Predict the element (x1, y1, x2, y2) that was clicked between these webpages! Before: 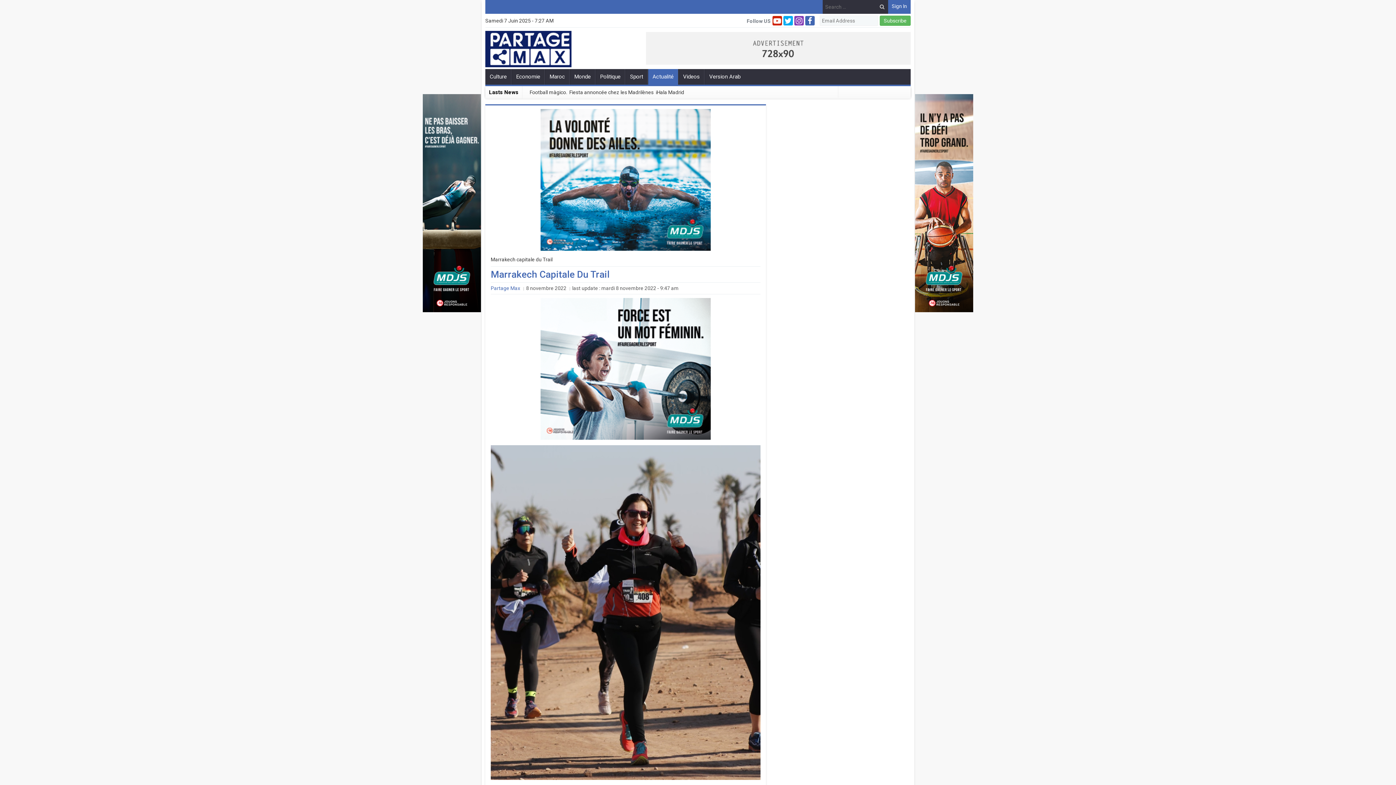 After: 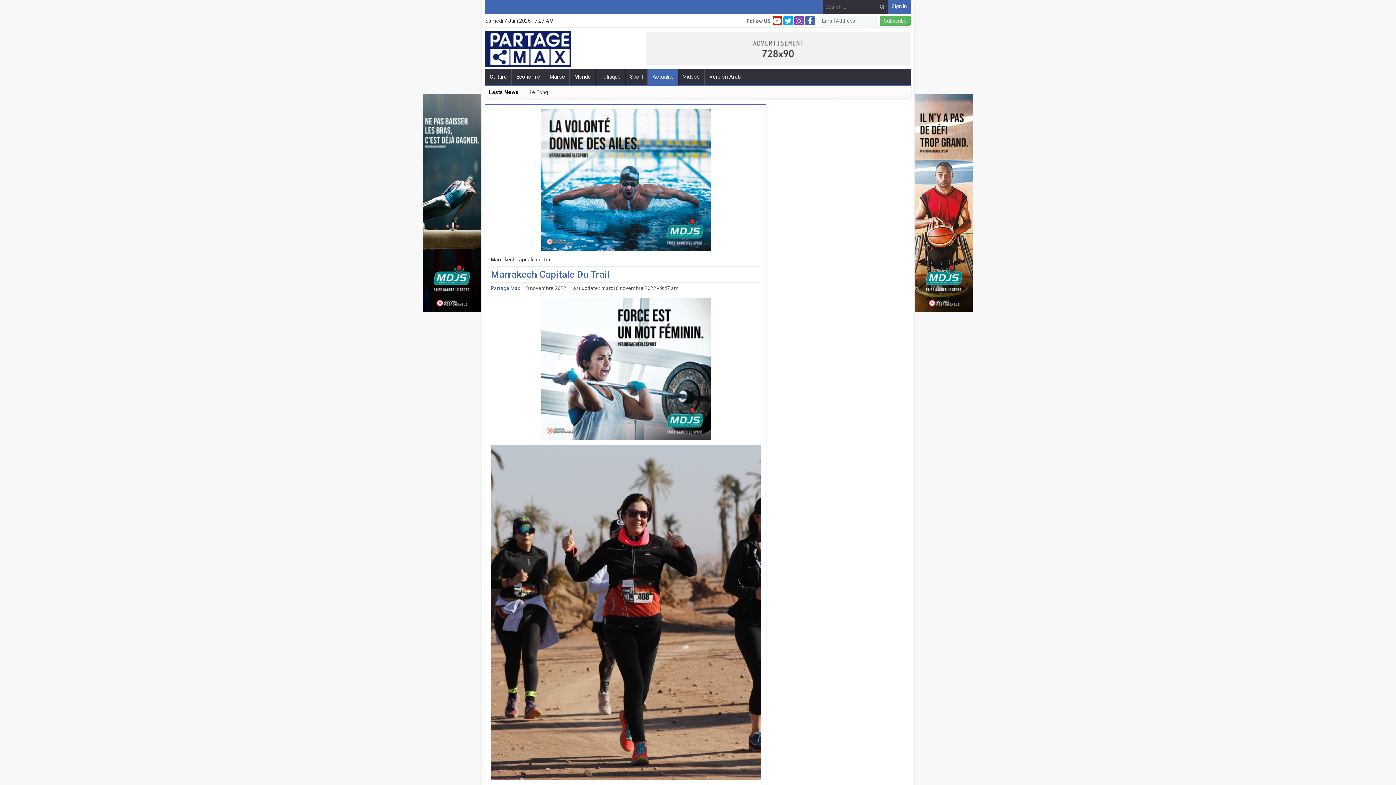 Action: bbox: (422, 94, 481, 100)